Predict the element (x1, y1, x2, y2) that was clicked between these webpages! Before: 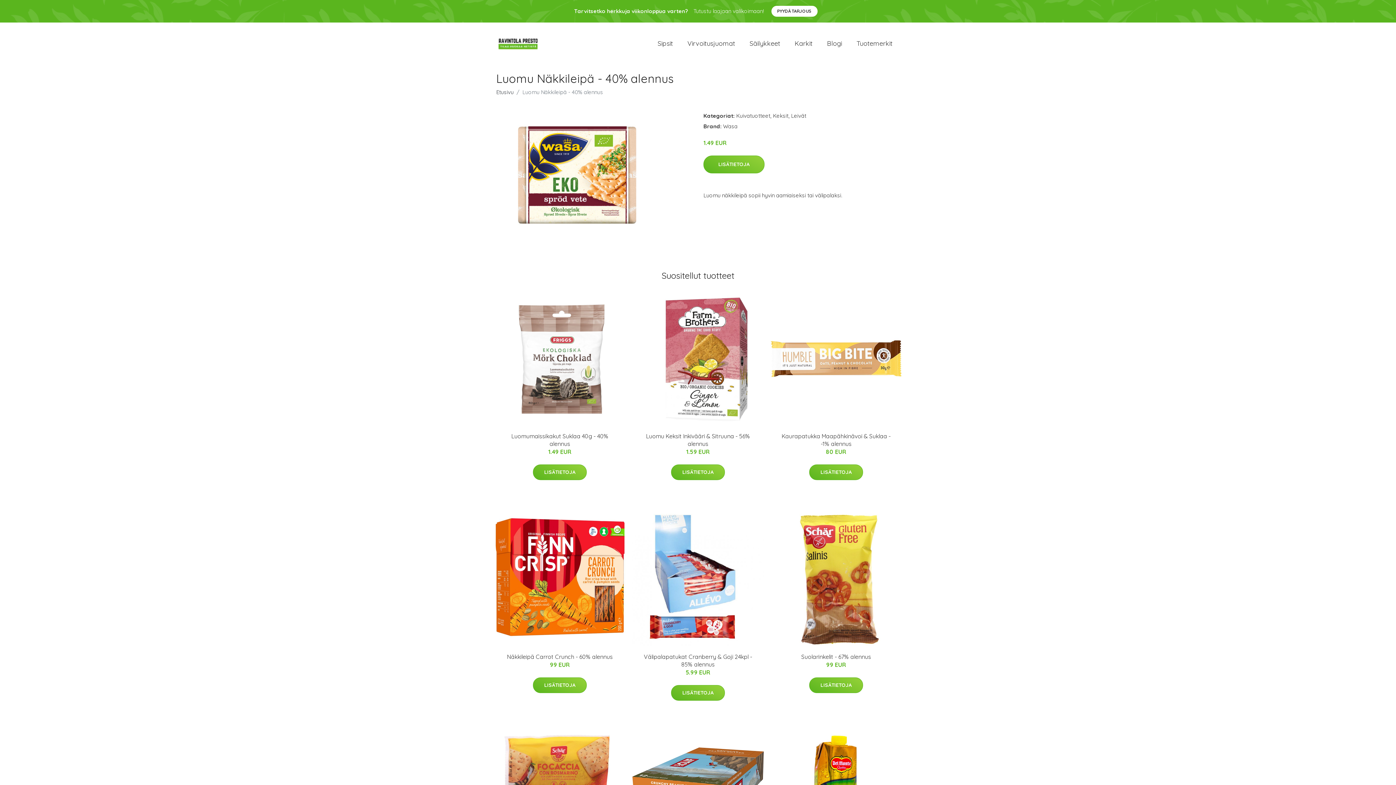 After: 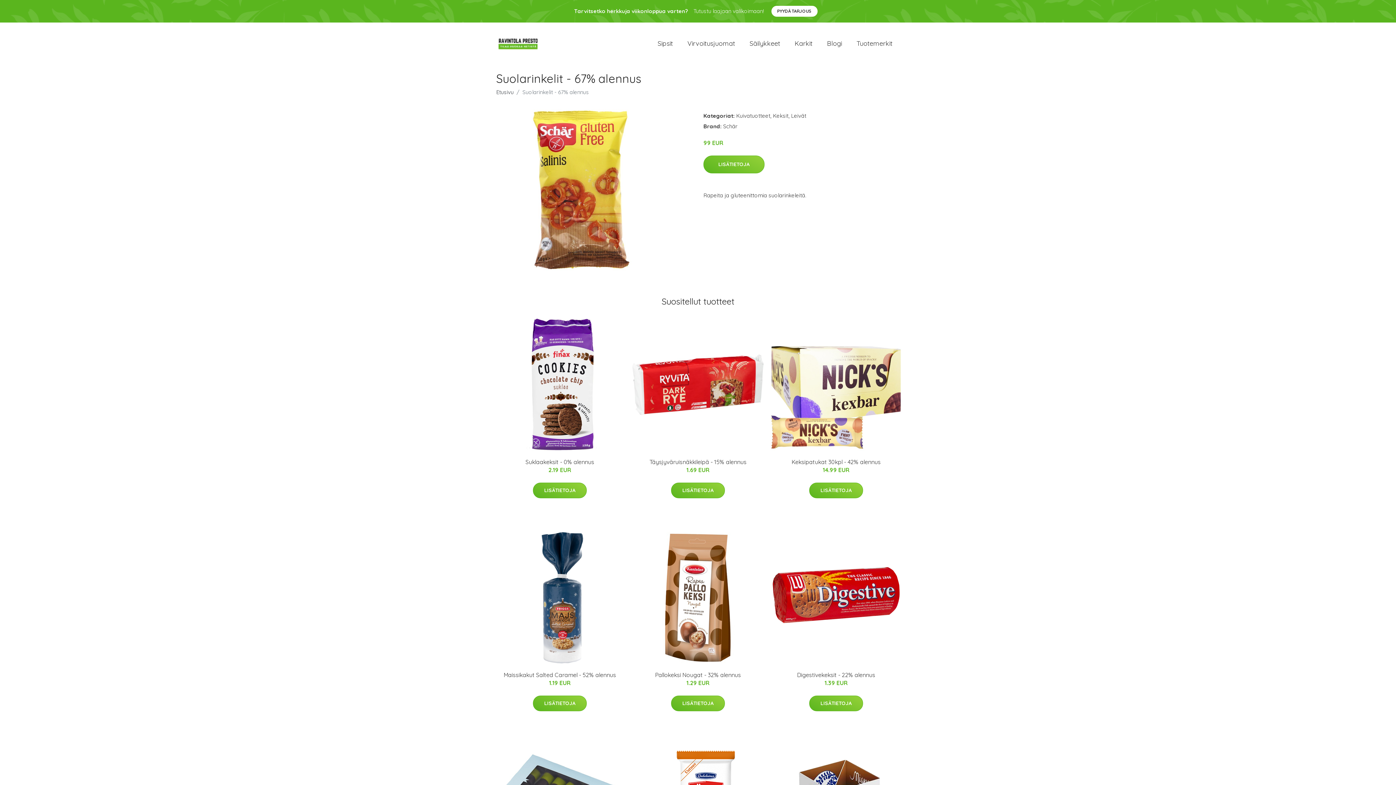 Action: bbox: (801, 653, 871, 660) label: Suolarinkelit - 67% alennus